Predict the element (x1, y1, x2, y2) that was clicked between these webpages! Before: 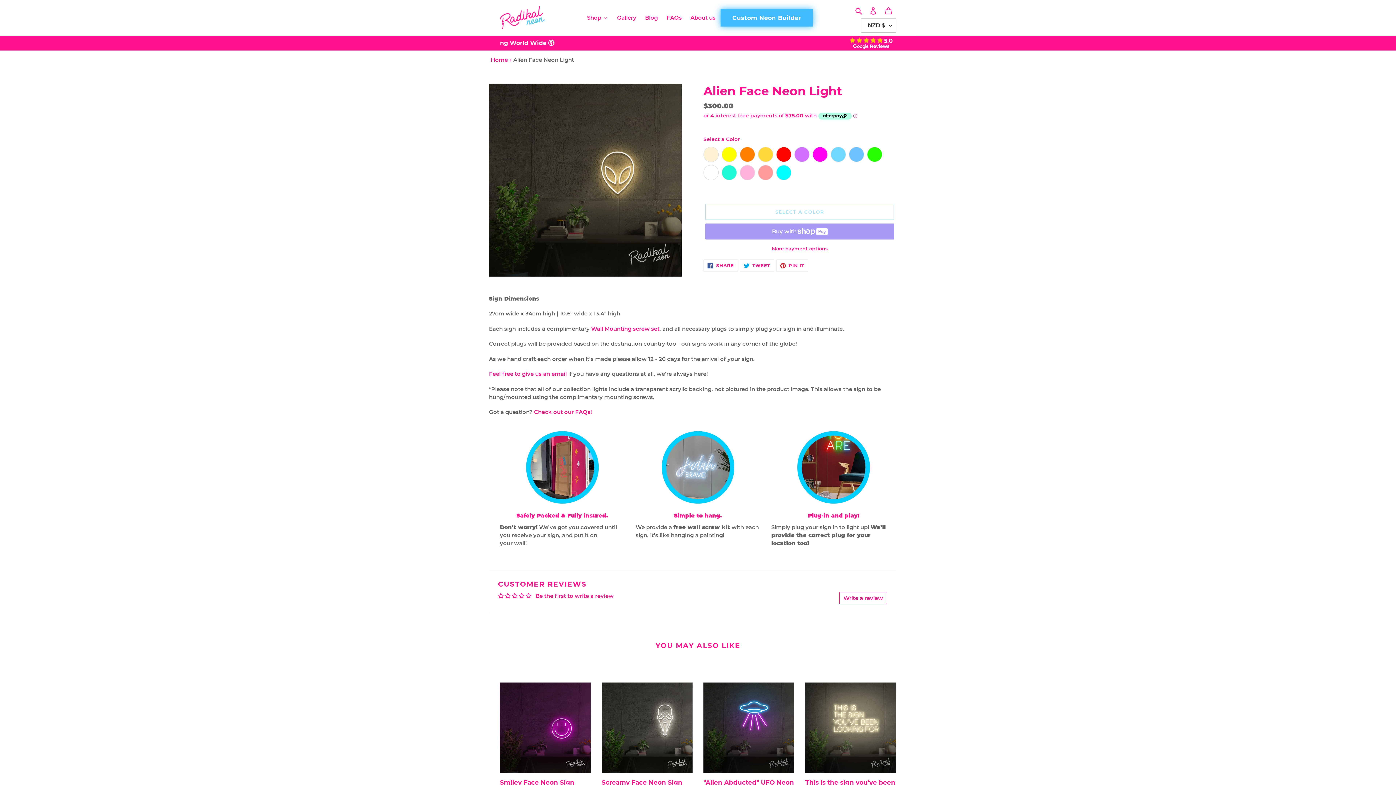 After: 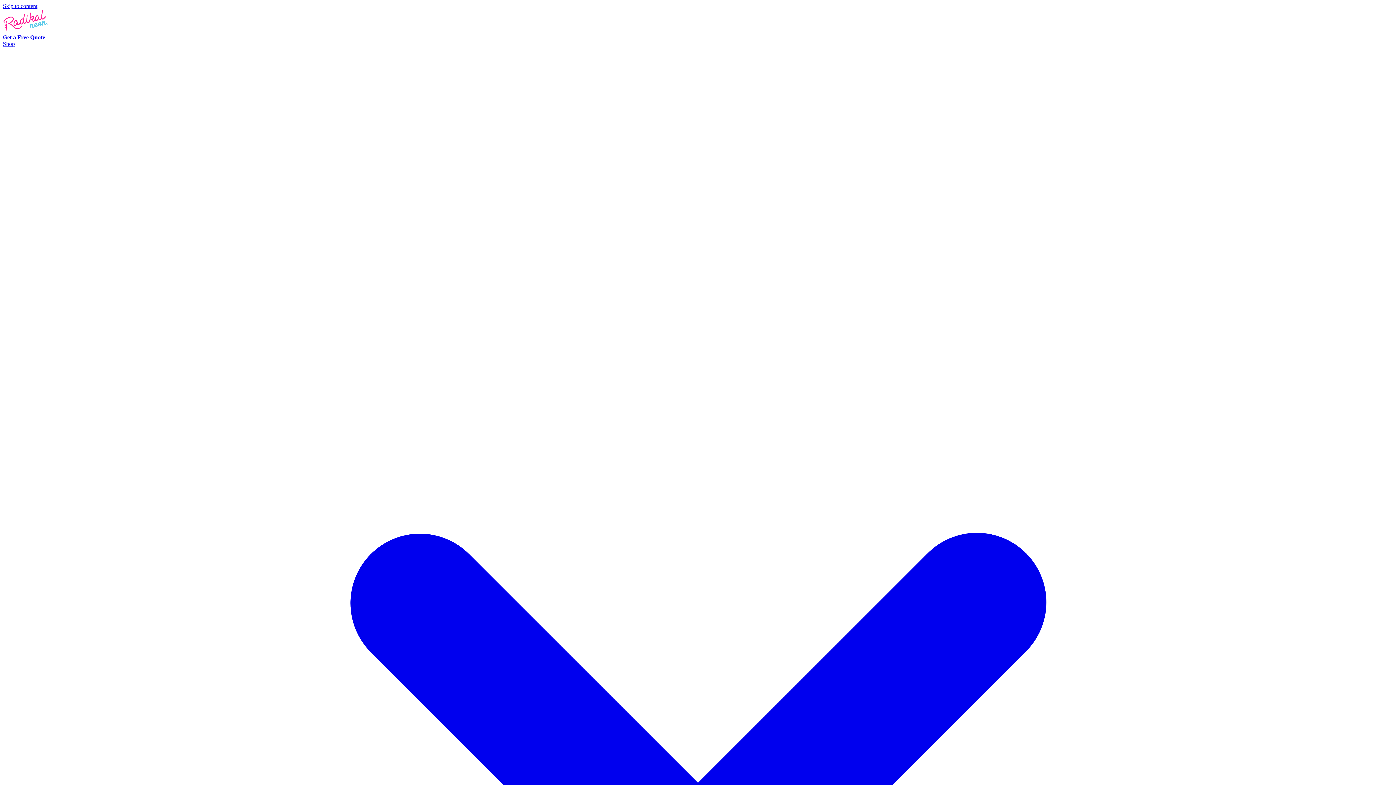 Action: bbox: (641, 12, 661, 22) label: Blog